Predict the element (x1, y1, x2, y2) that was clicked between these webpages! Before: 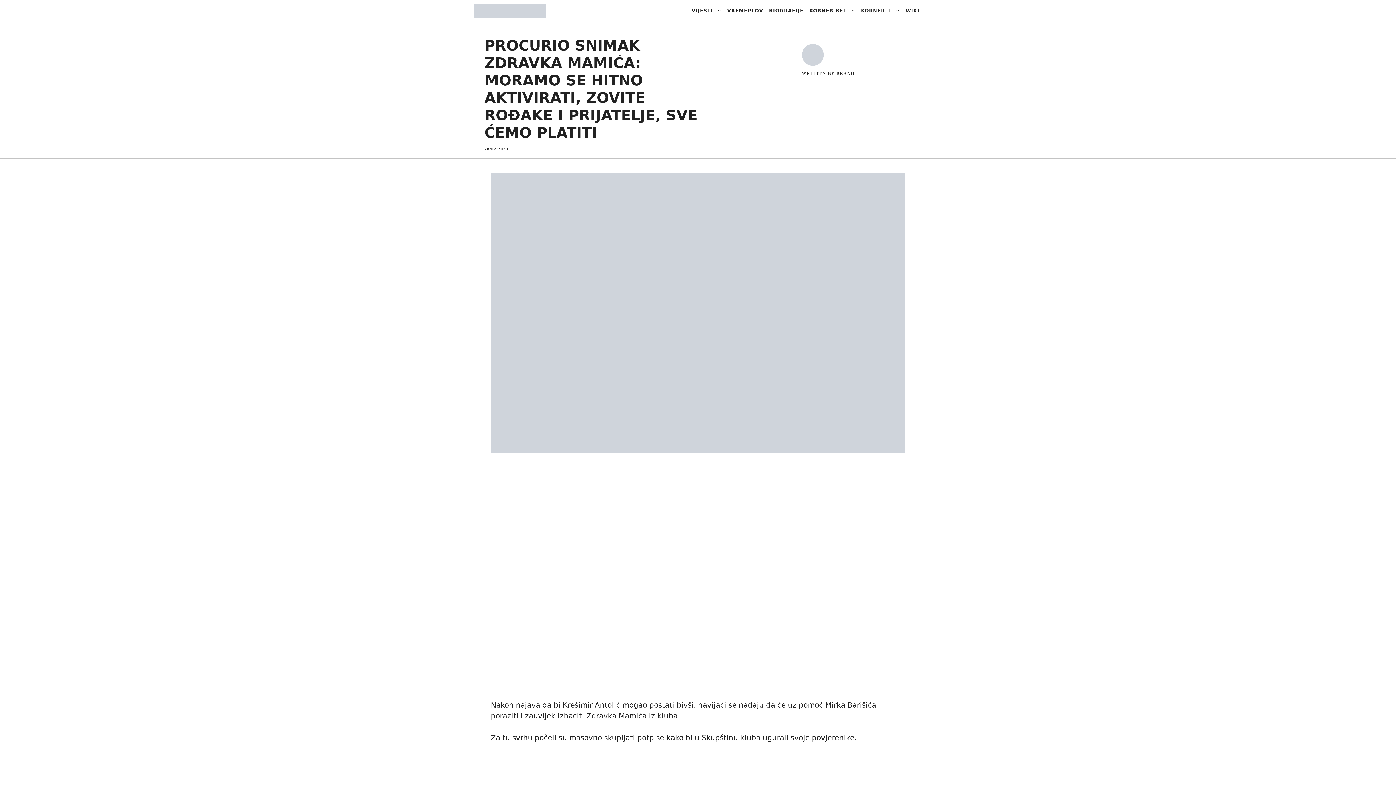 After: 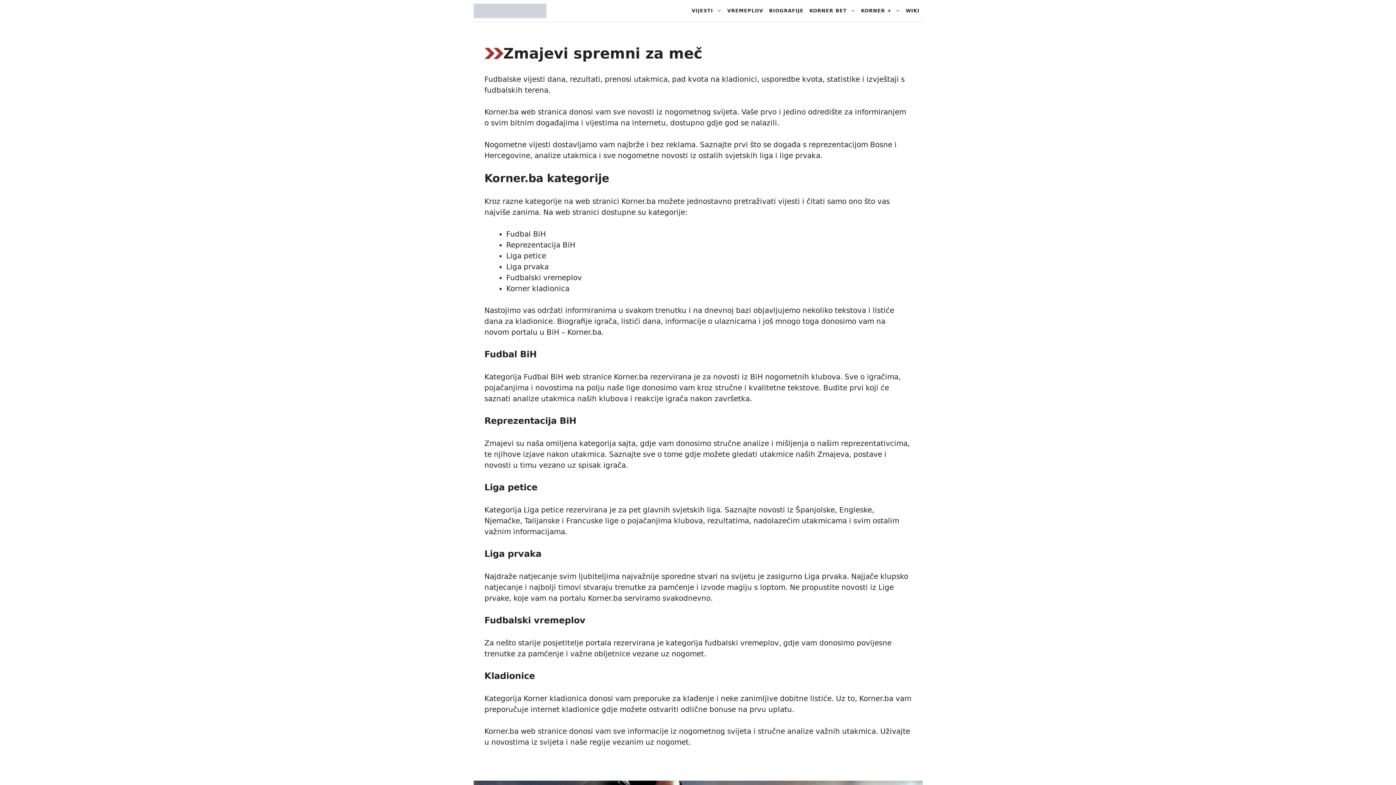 Action: label: VIJESTI bbox: (688, 0, 724, 21)